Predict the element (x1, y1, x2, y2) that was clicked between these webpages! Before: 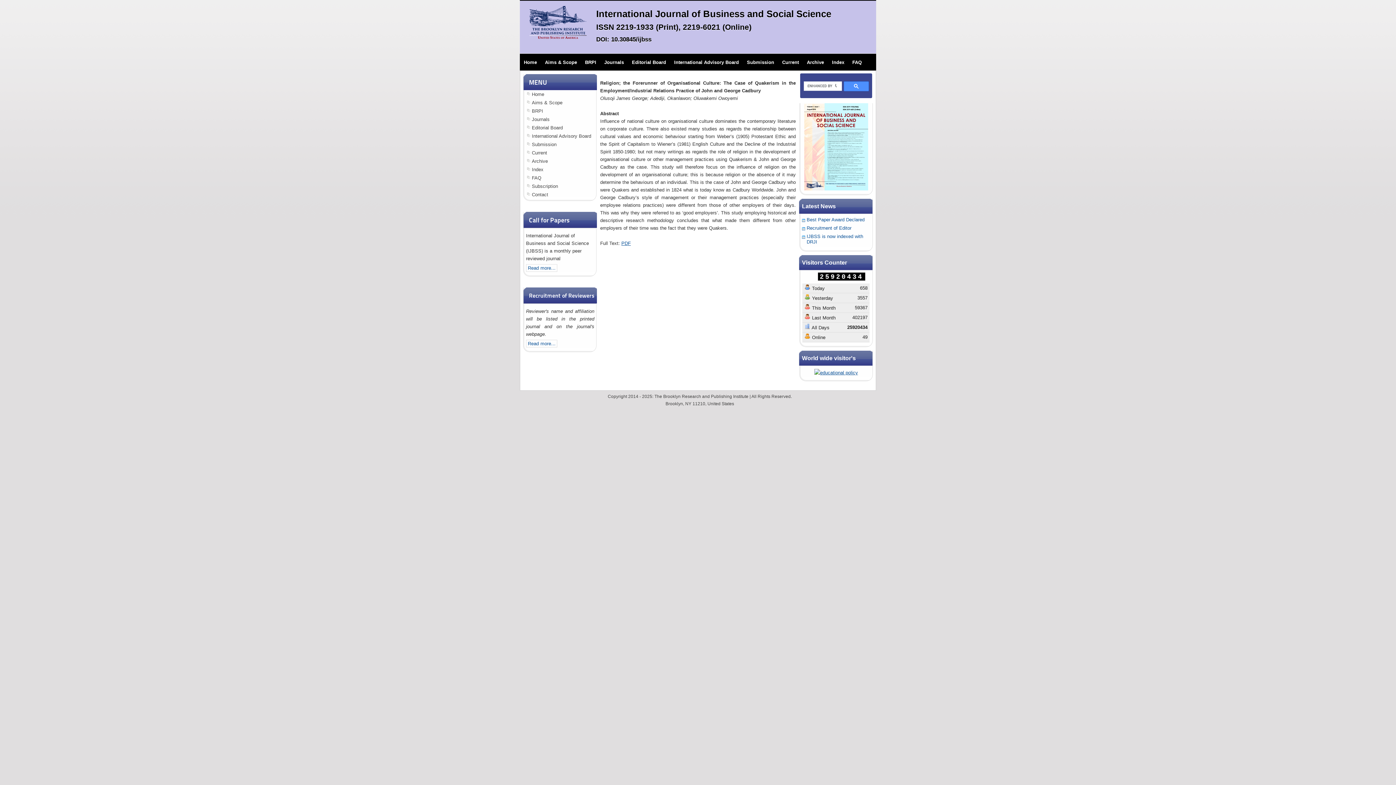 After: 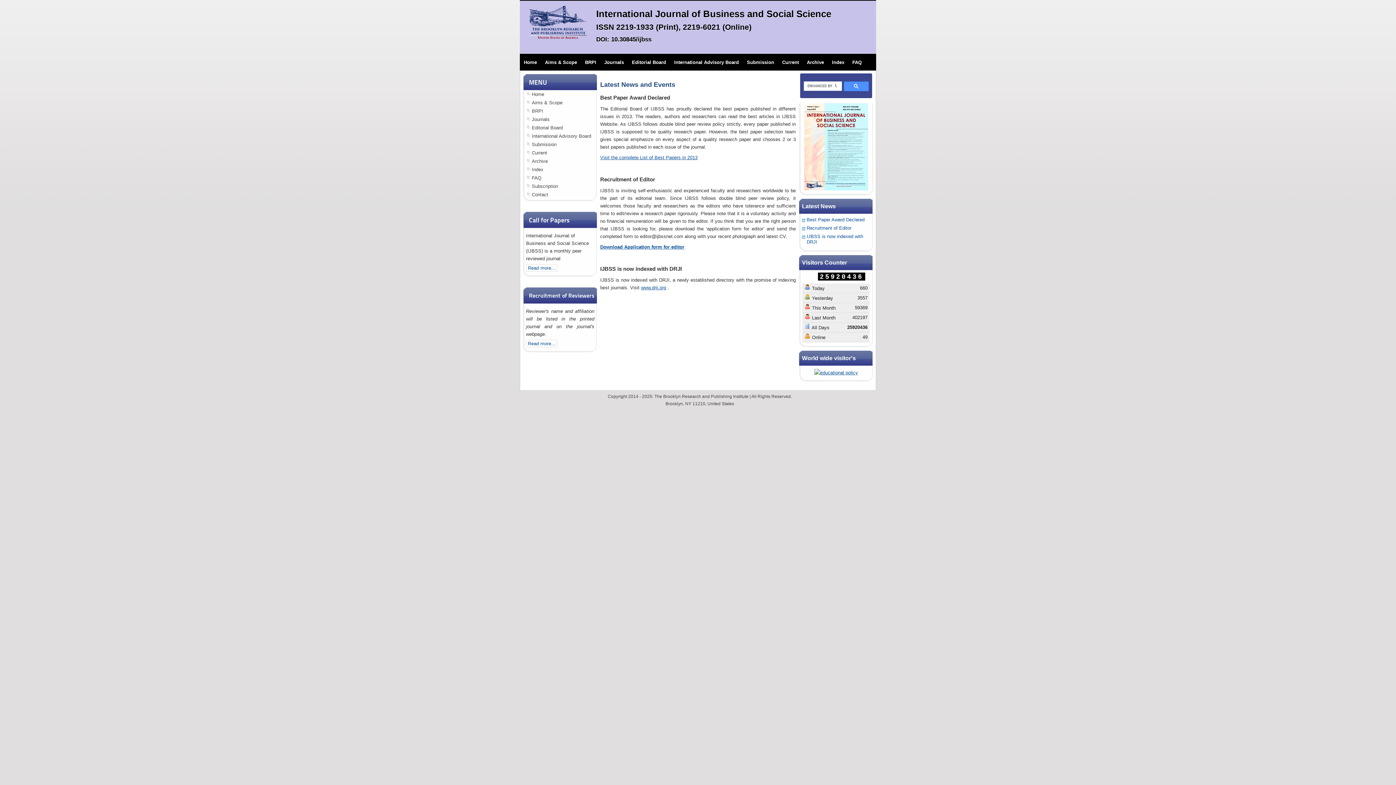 Action: bbox: (801, 233, 872, 245) label: IJBSS is now indexed with DRJI